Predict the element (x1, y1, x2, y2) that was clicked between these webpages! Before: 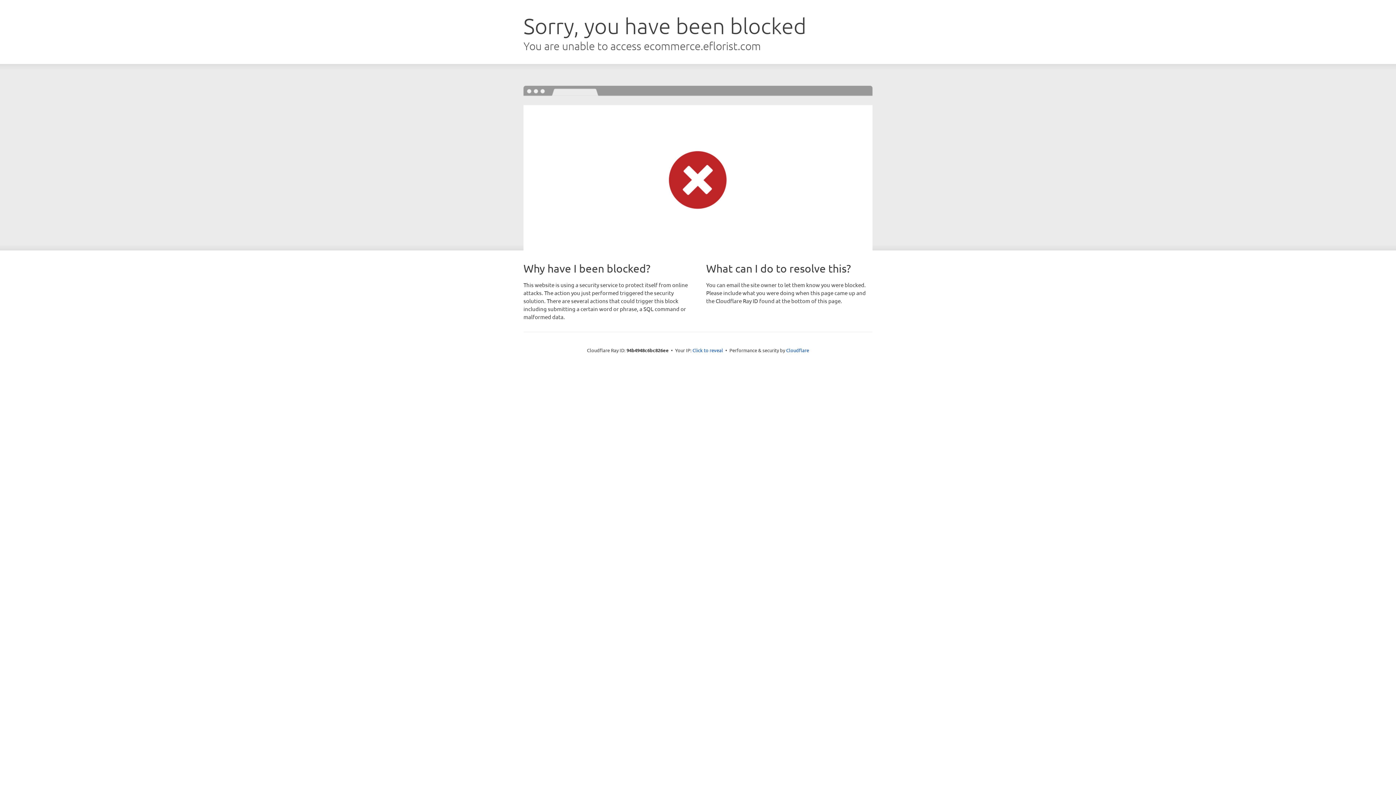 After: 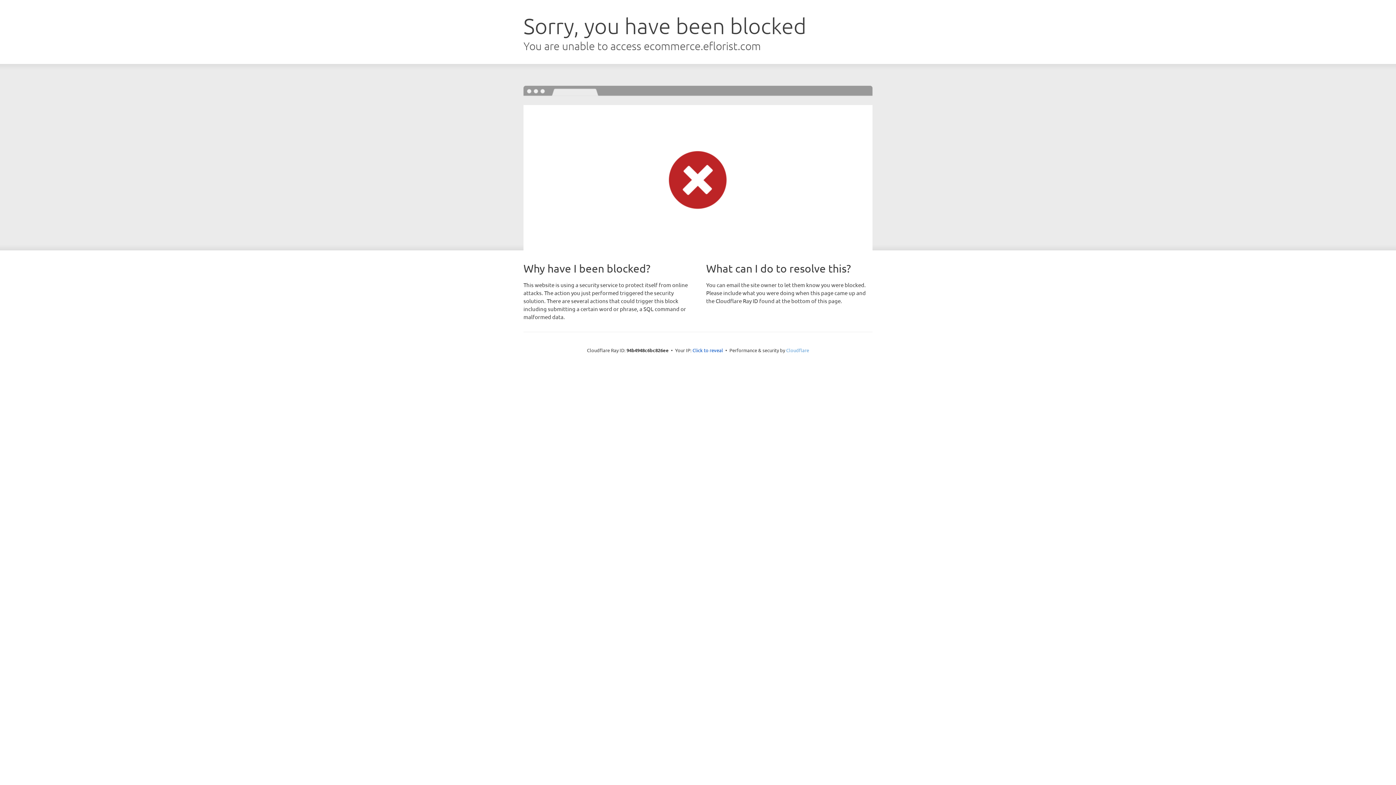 Action: label: Cloudflare bbox: (786, 347, 809, 353)